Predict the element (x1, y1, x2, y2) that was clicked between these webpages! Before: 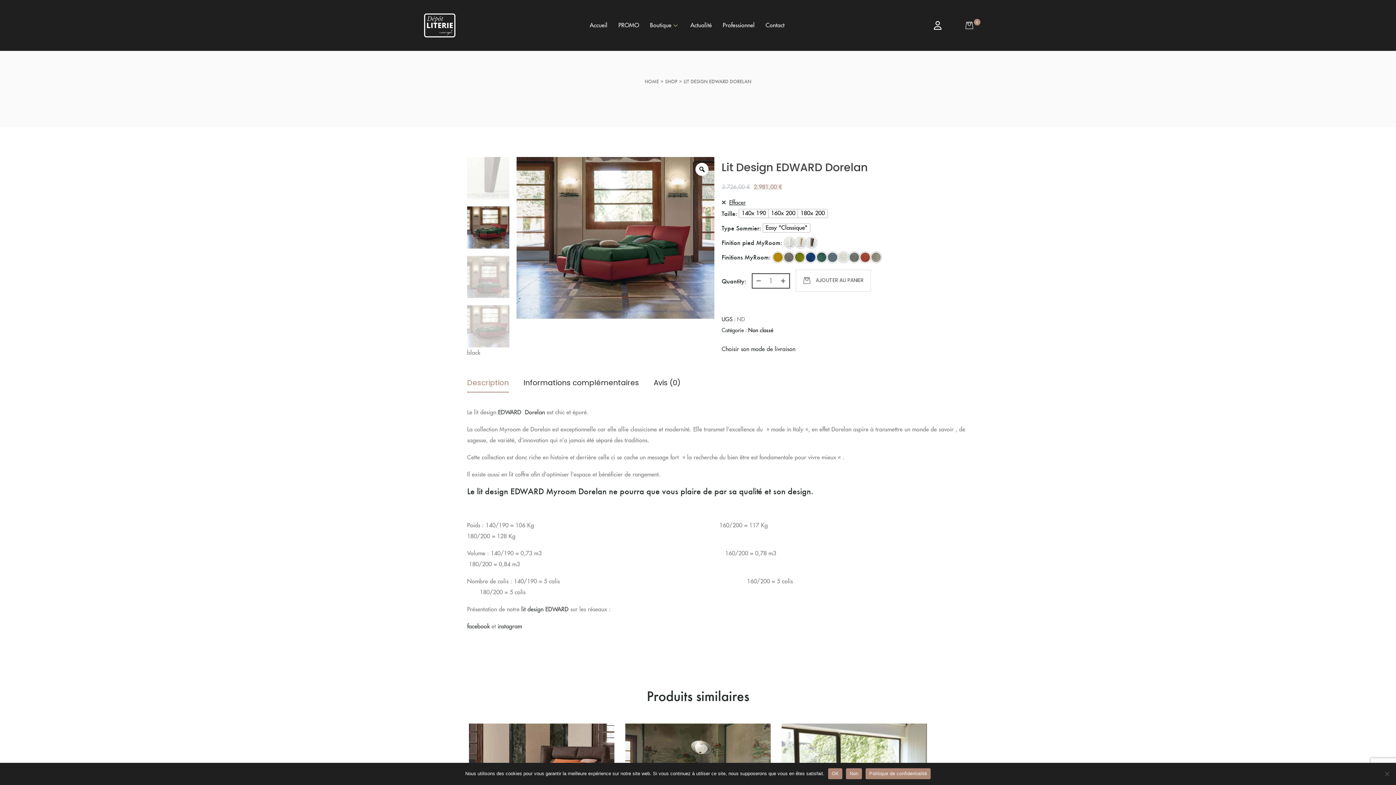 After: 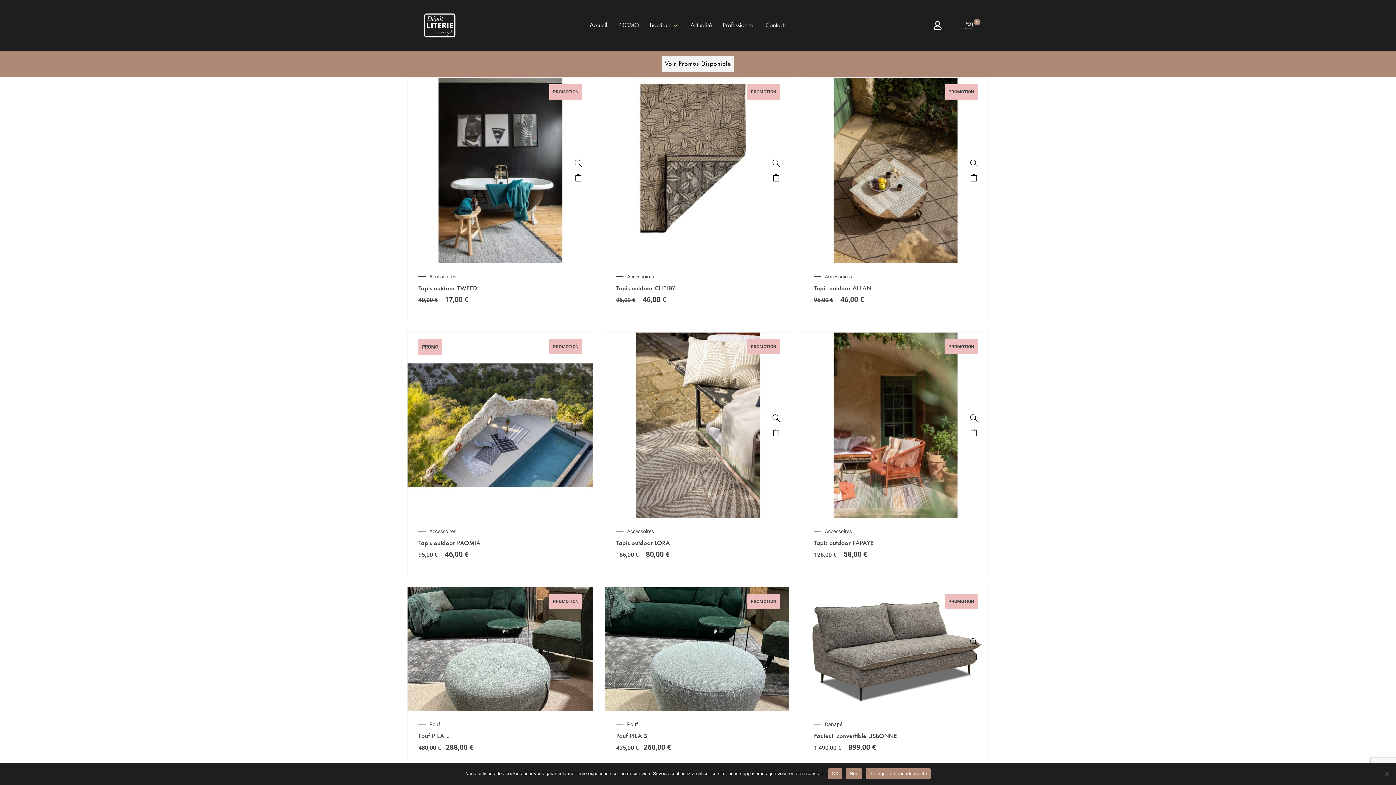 Action: label: PROMO bbox: (613, 10, 644, 40)